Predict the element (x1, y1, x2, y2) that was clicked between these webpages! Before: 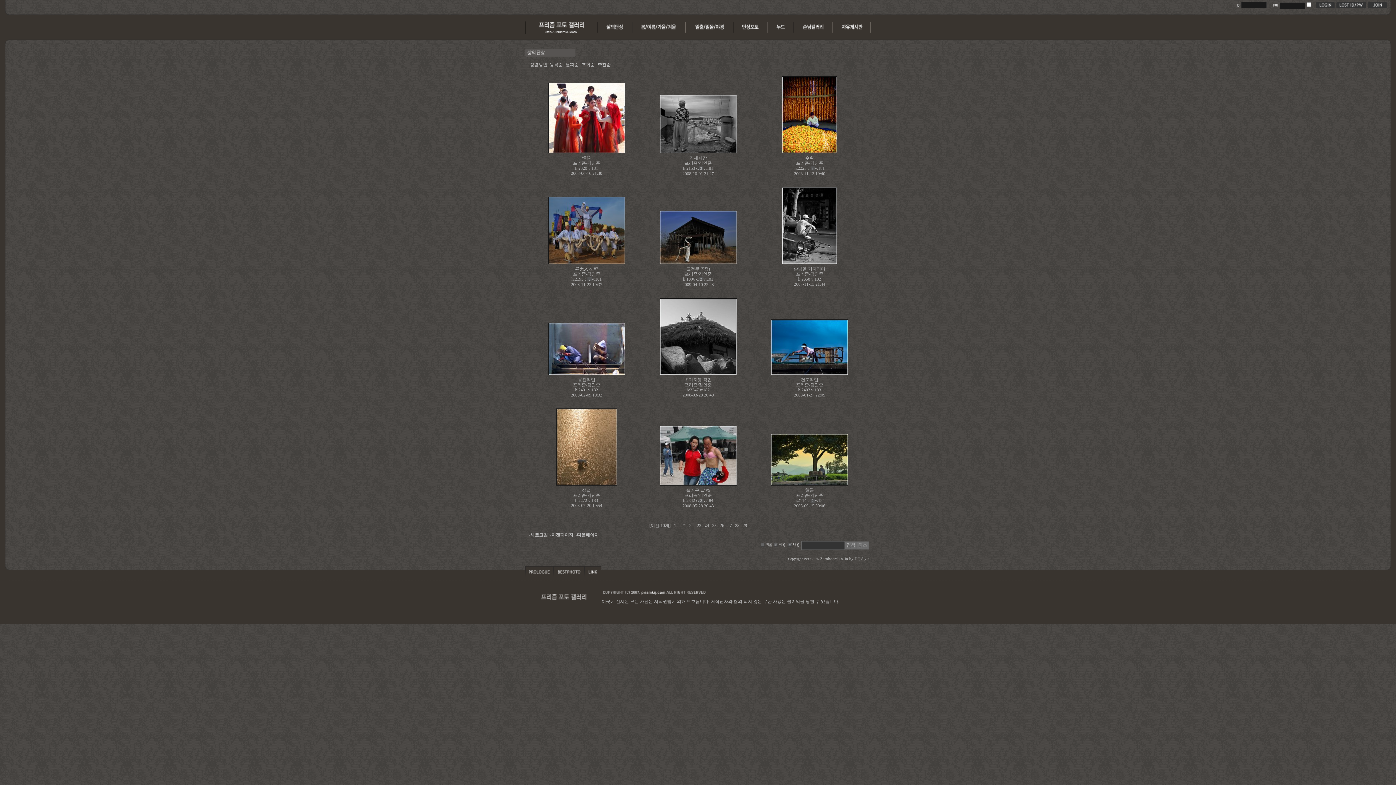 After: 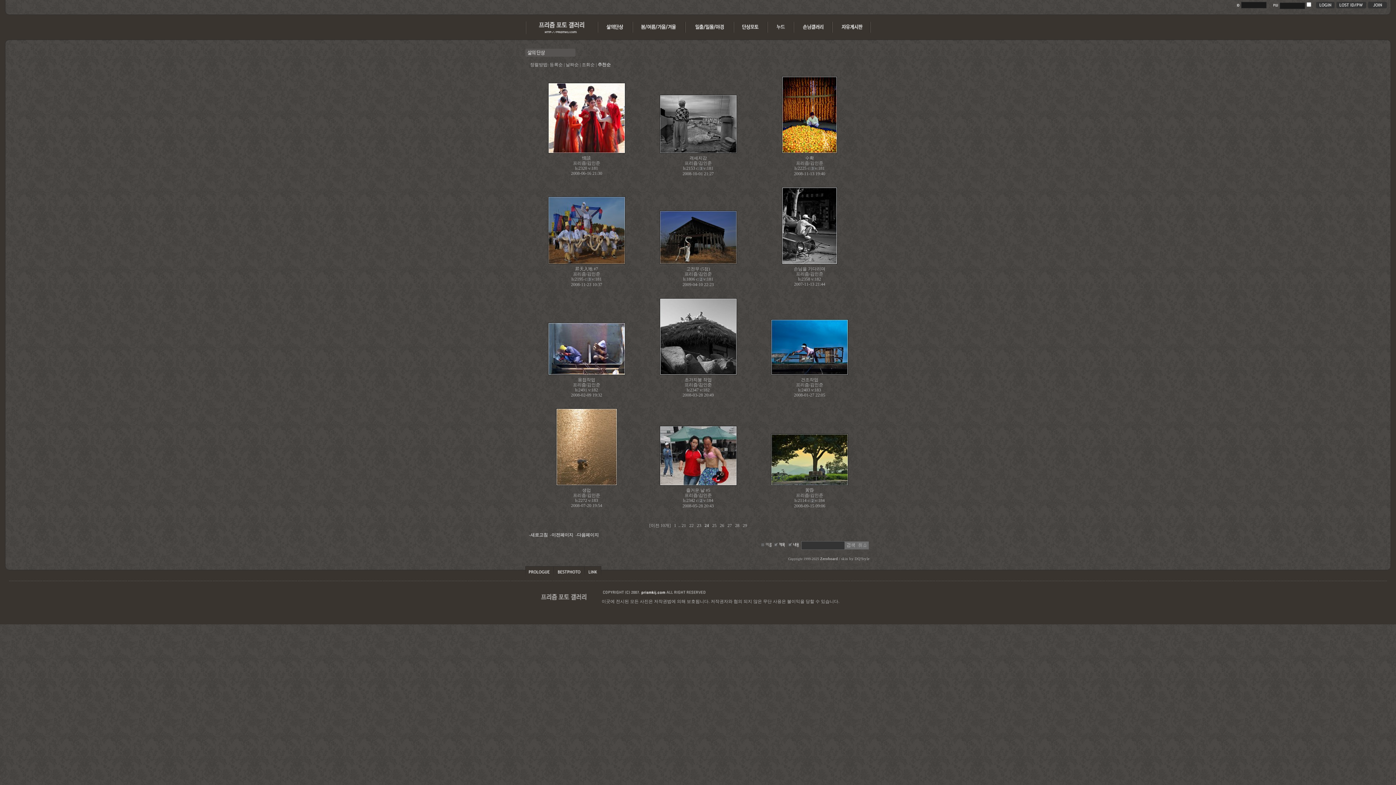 Action: bbox: (820, 557, 838, 561) label: Zeroboard